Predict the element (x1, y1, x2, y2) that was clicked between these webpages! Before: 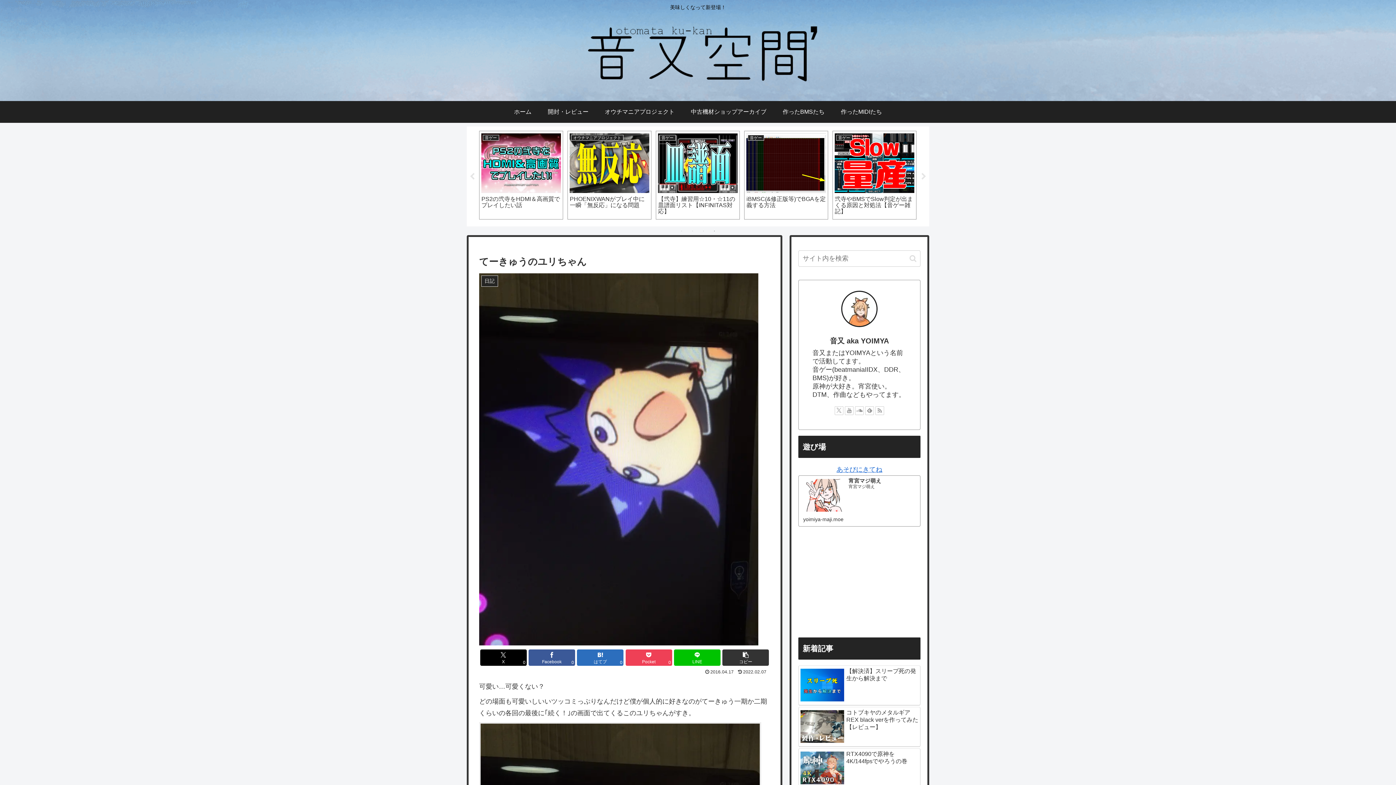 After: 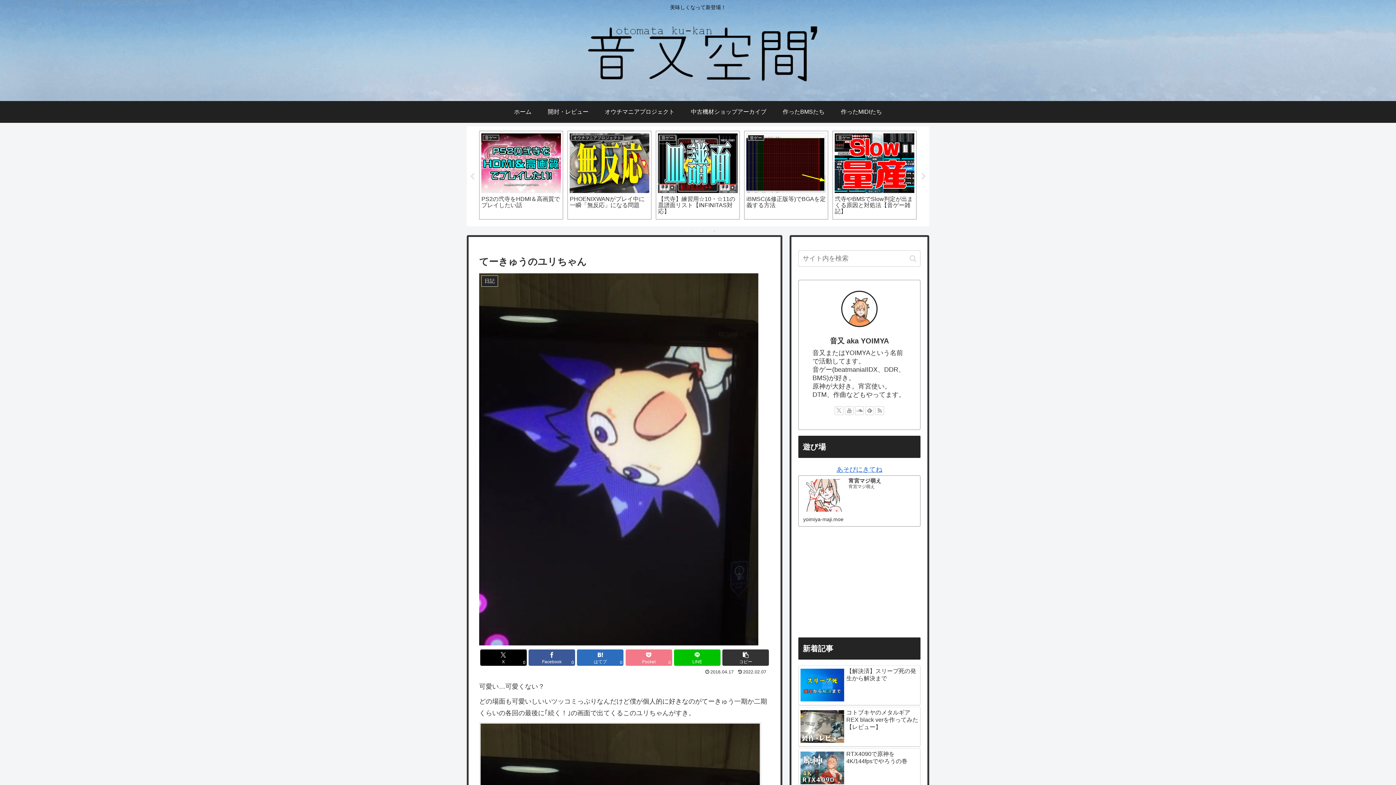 Action: label: Pocketに保存 bbox: (625, 649, 672, 666)